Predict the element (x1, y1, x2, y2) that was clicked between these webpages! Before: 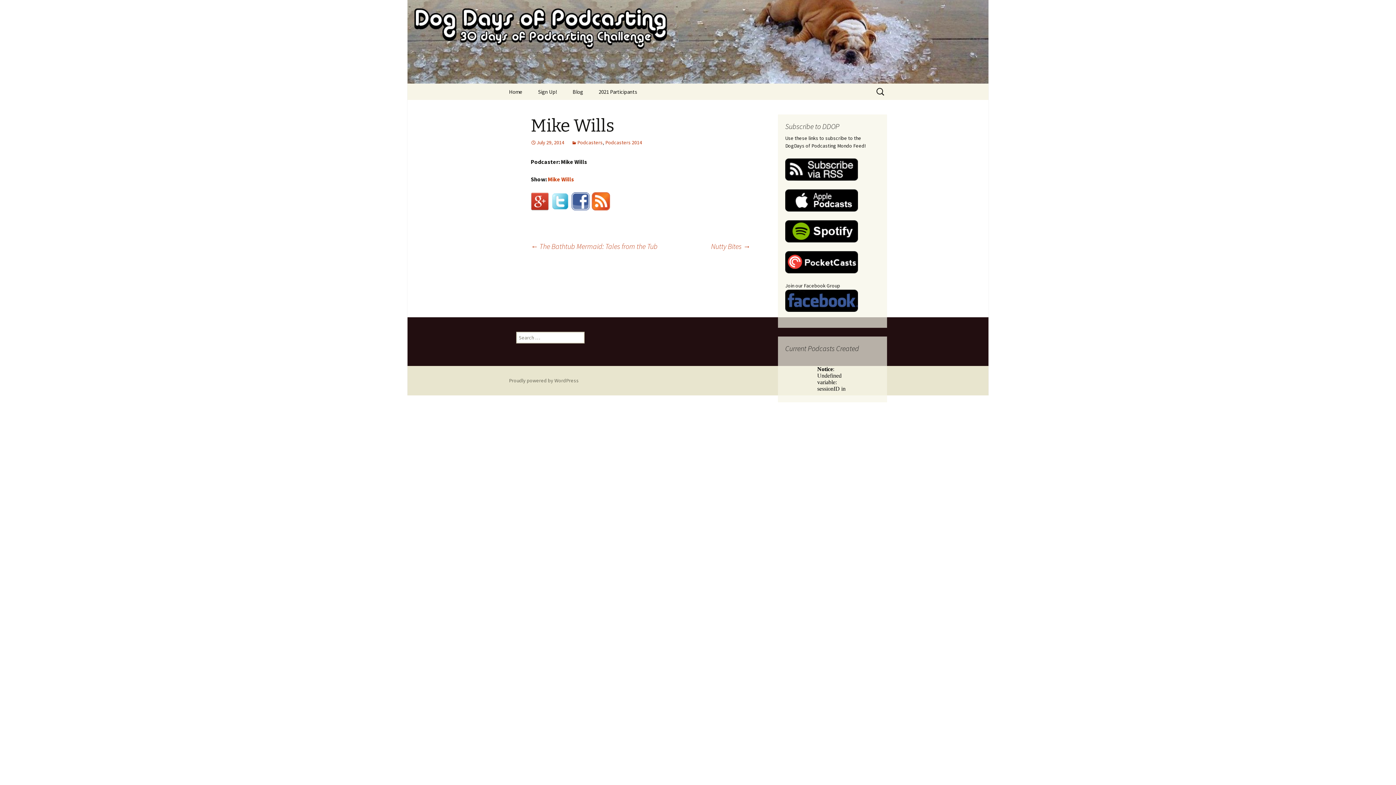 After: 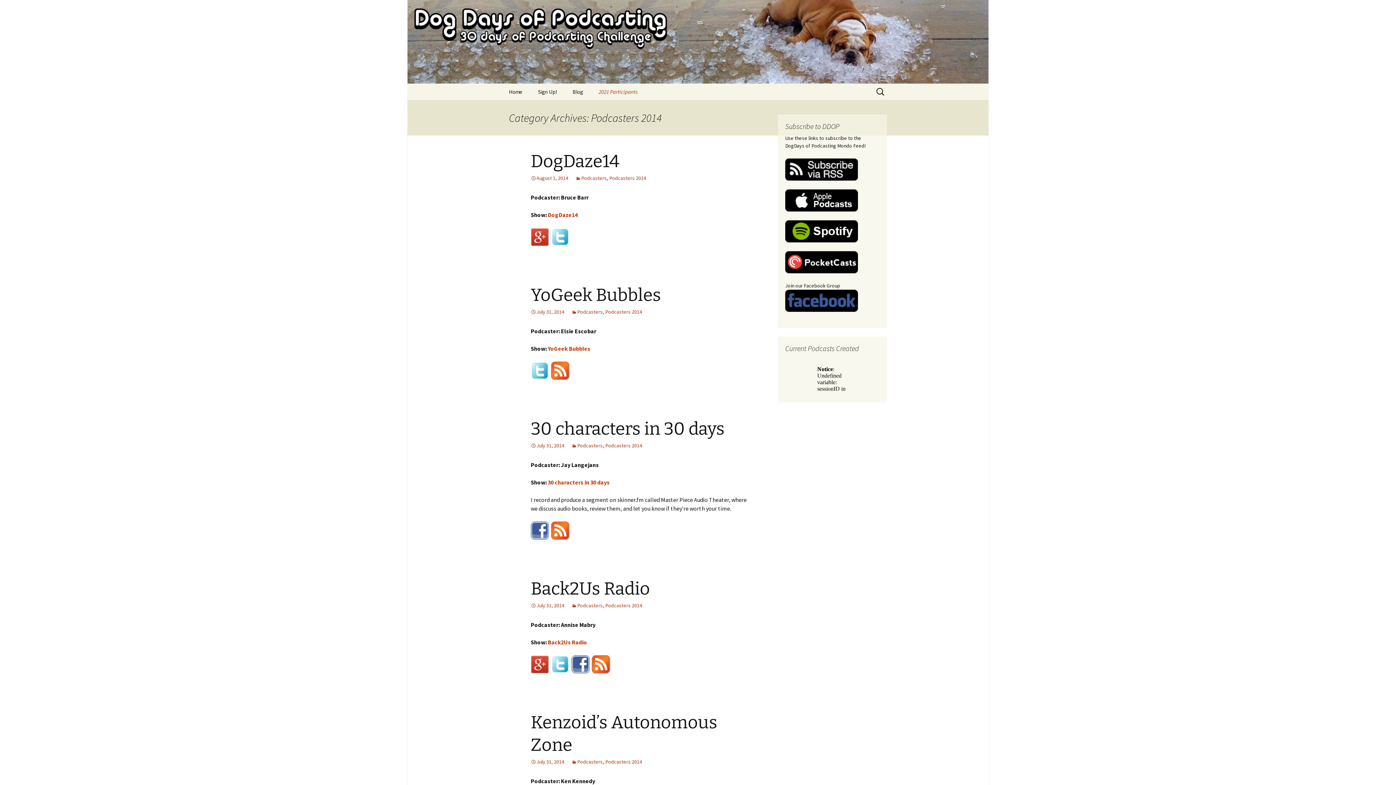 Action: label: Podcasters 2014 bbox: (605, 139, 642, 145)